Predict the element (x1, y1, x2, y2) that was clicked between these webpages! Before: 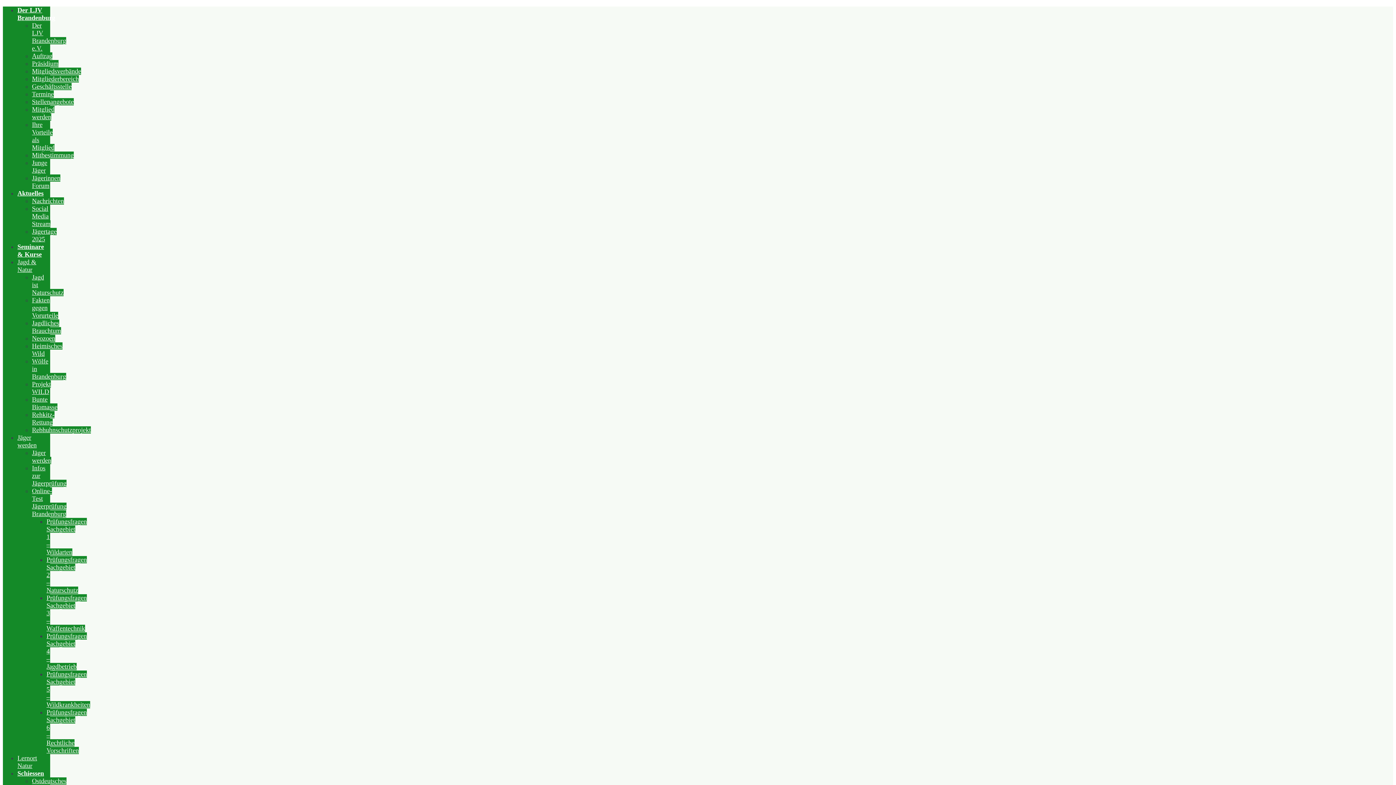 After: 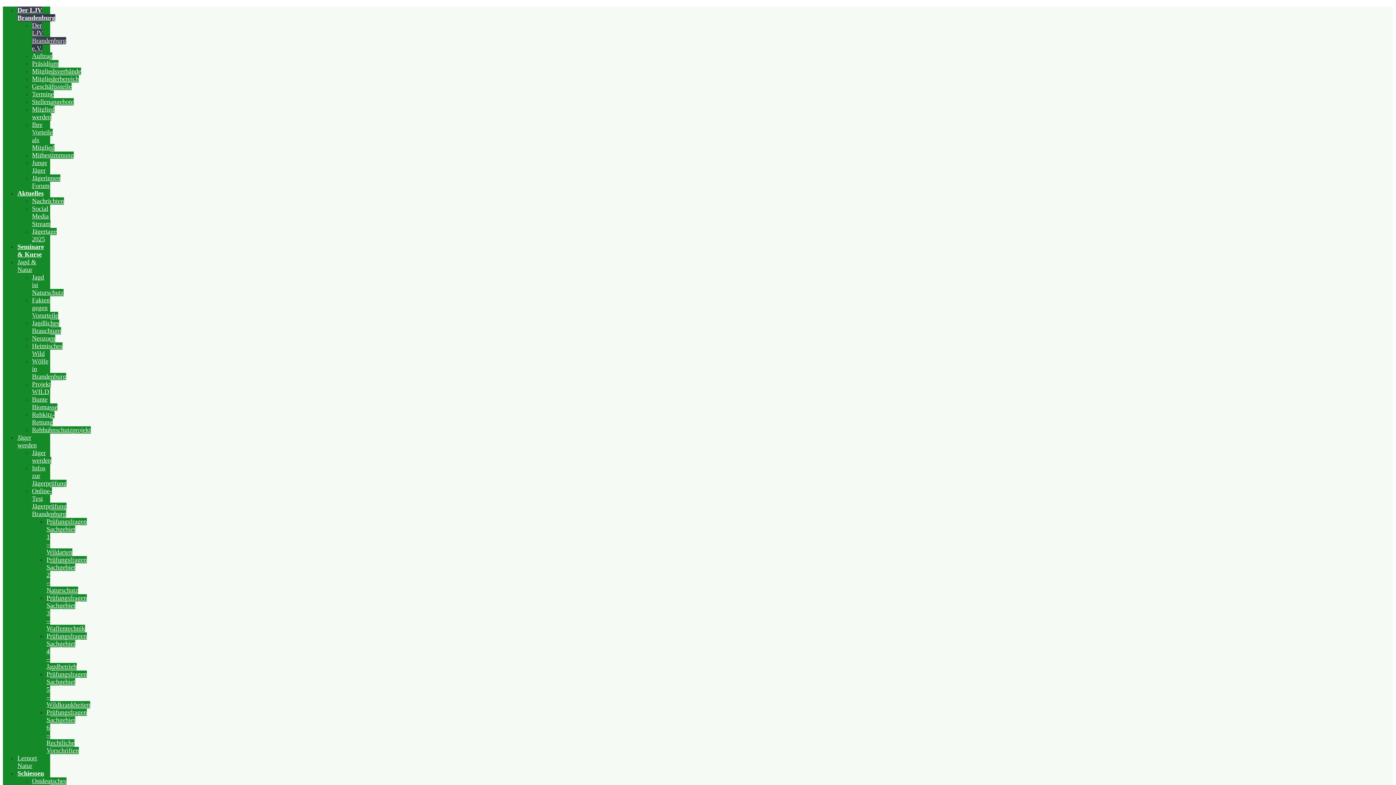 Action: label: Der LJV Brandenburg e.V. bbox: (32, 21, 66, 52)